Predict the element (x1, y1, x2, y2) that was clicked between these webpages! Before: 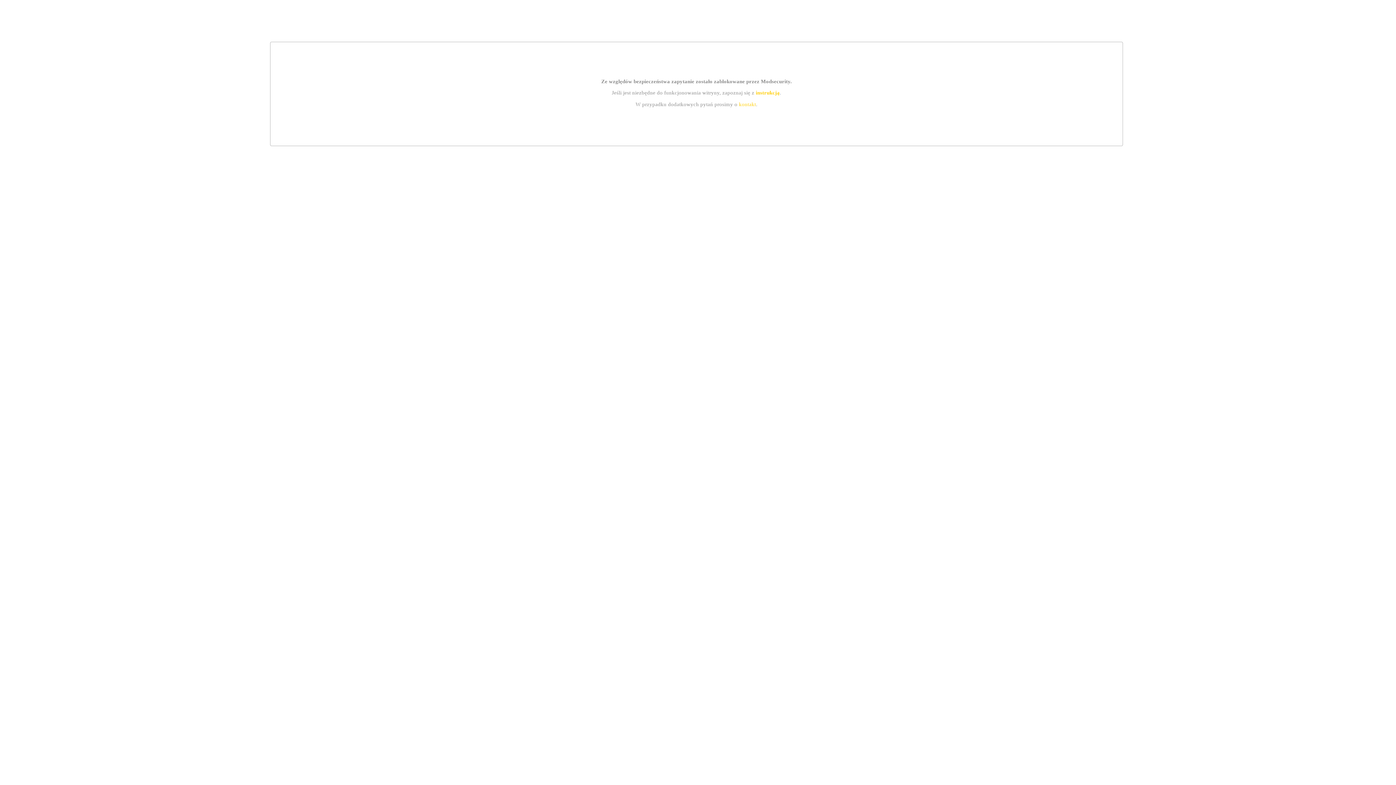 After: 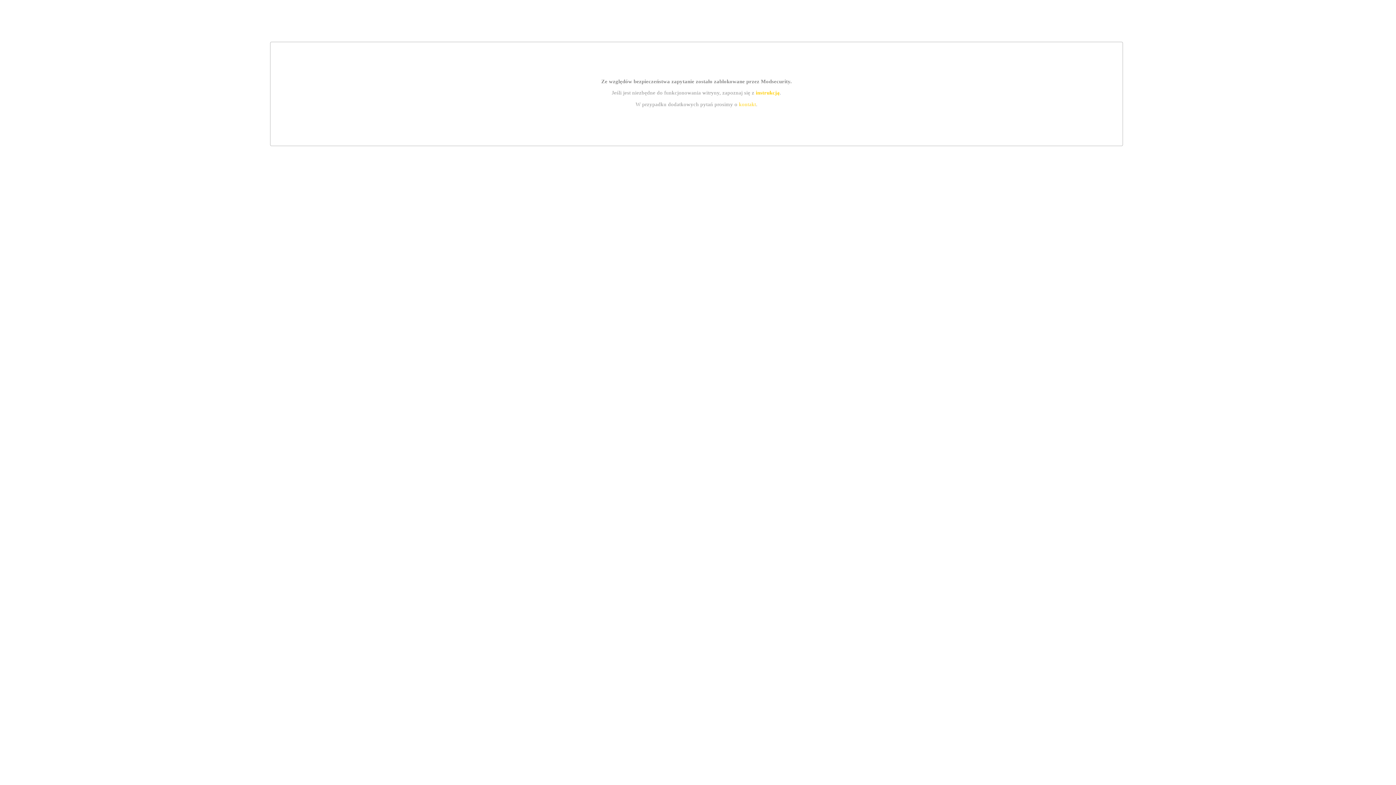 Action: bbox: (755, 89, 779, 95) label: instrukcją